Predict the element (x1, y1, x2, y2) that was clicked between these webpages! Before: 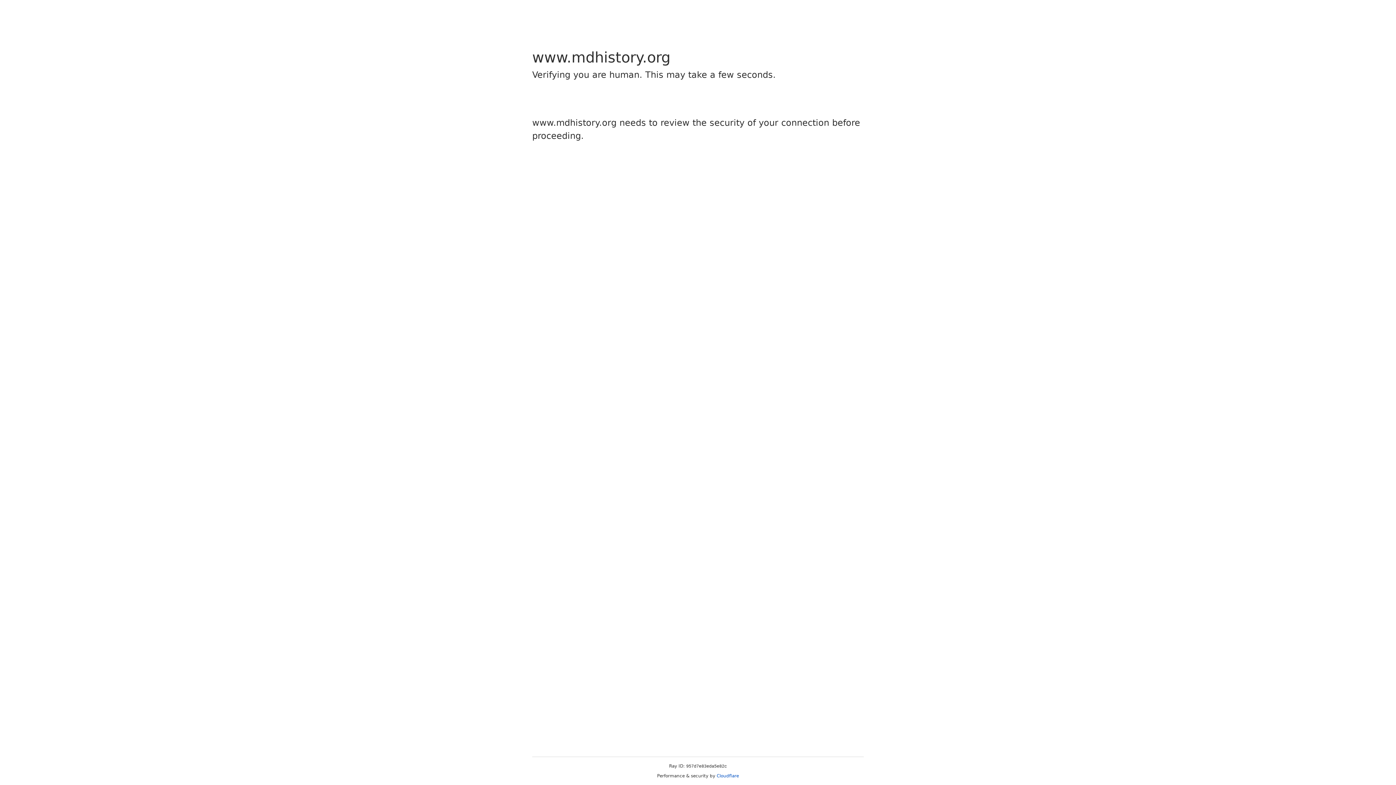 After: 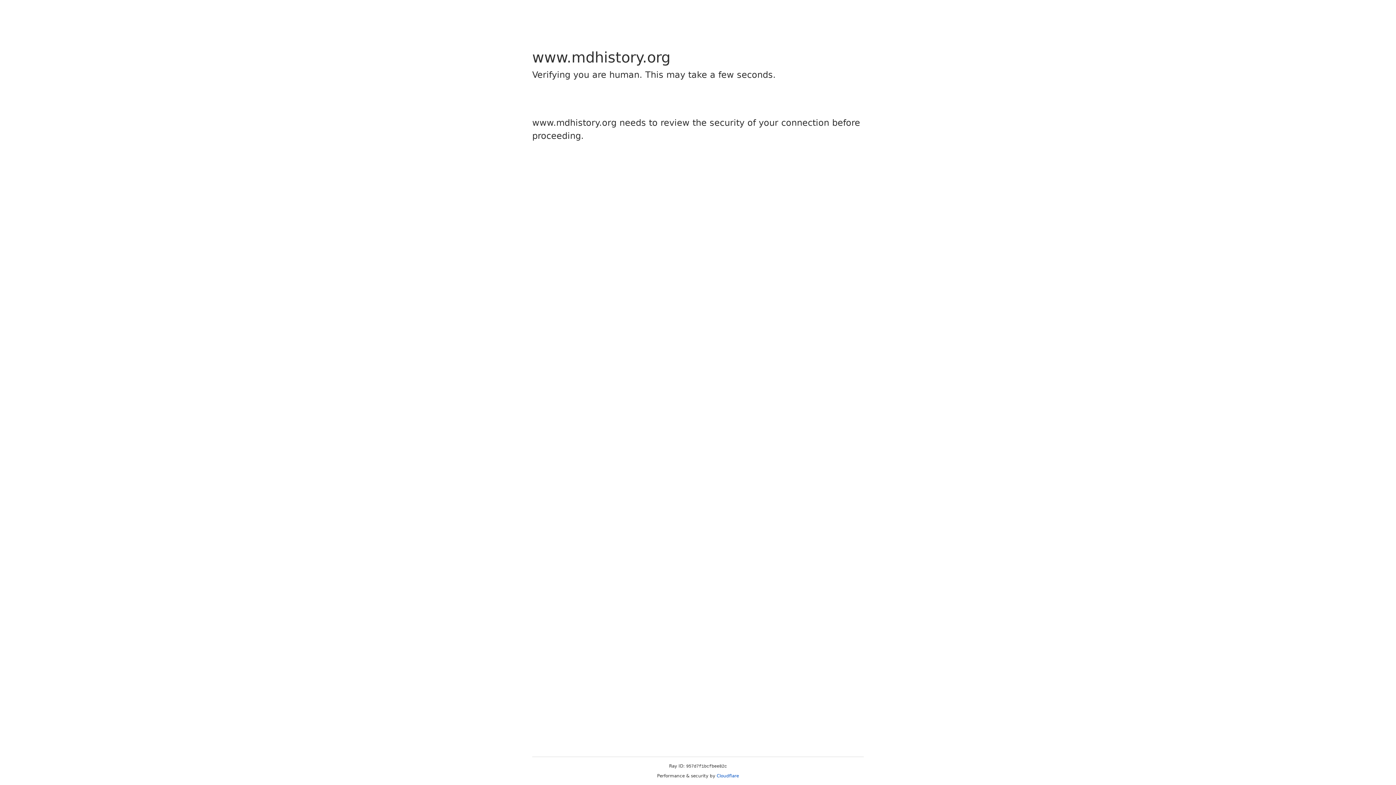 Action: bbox: (716, 773, 739, 778) label: Cloudflare